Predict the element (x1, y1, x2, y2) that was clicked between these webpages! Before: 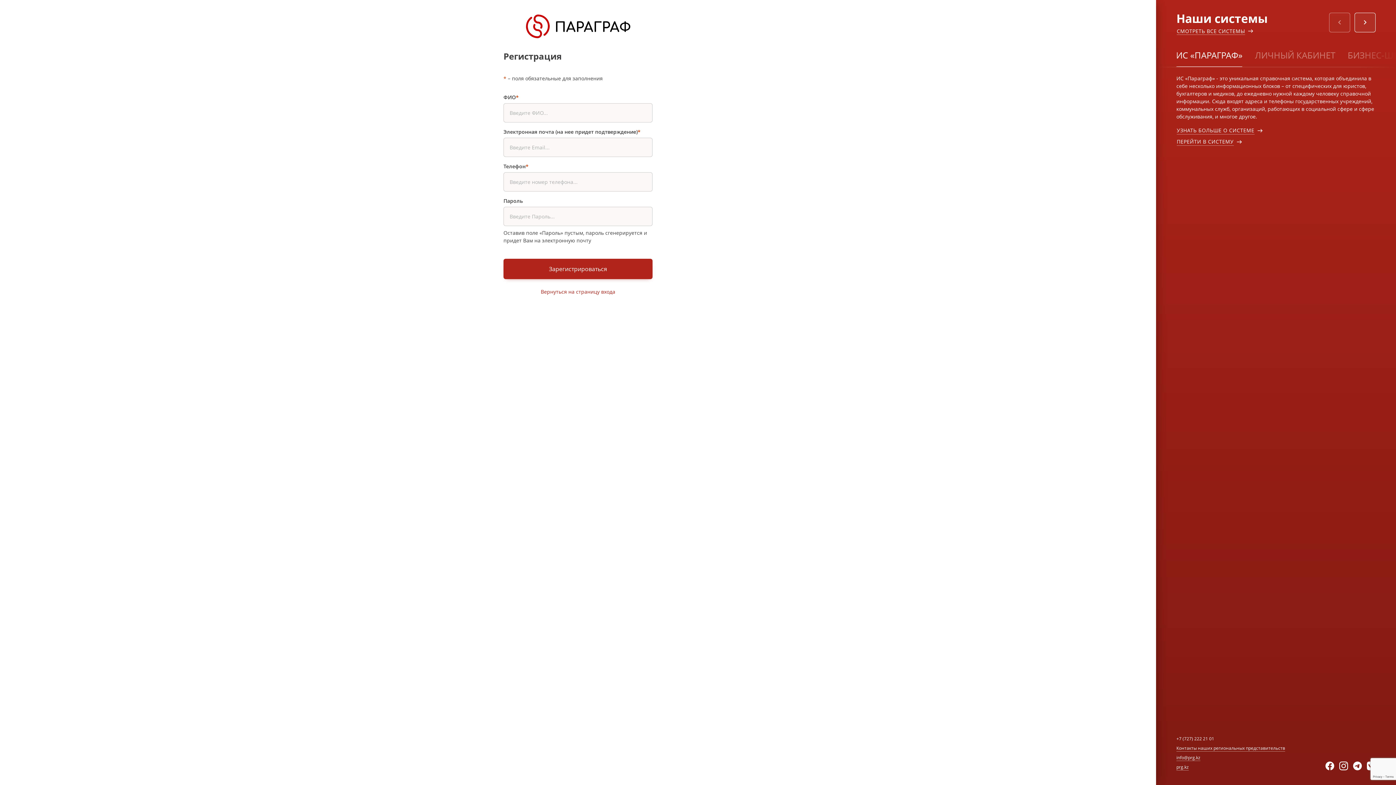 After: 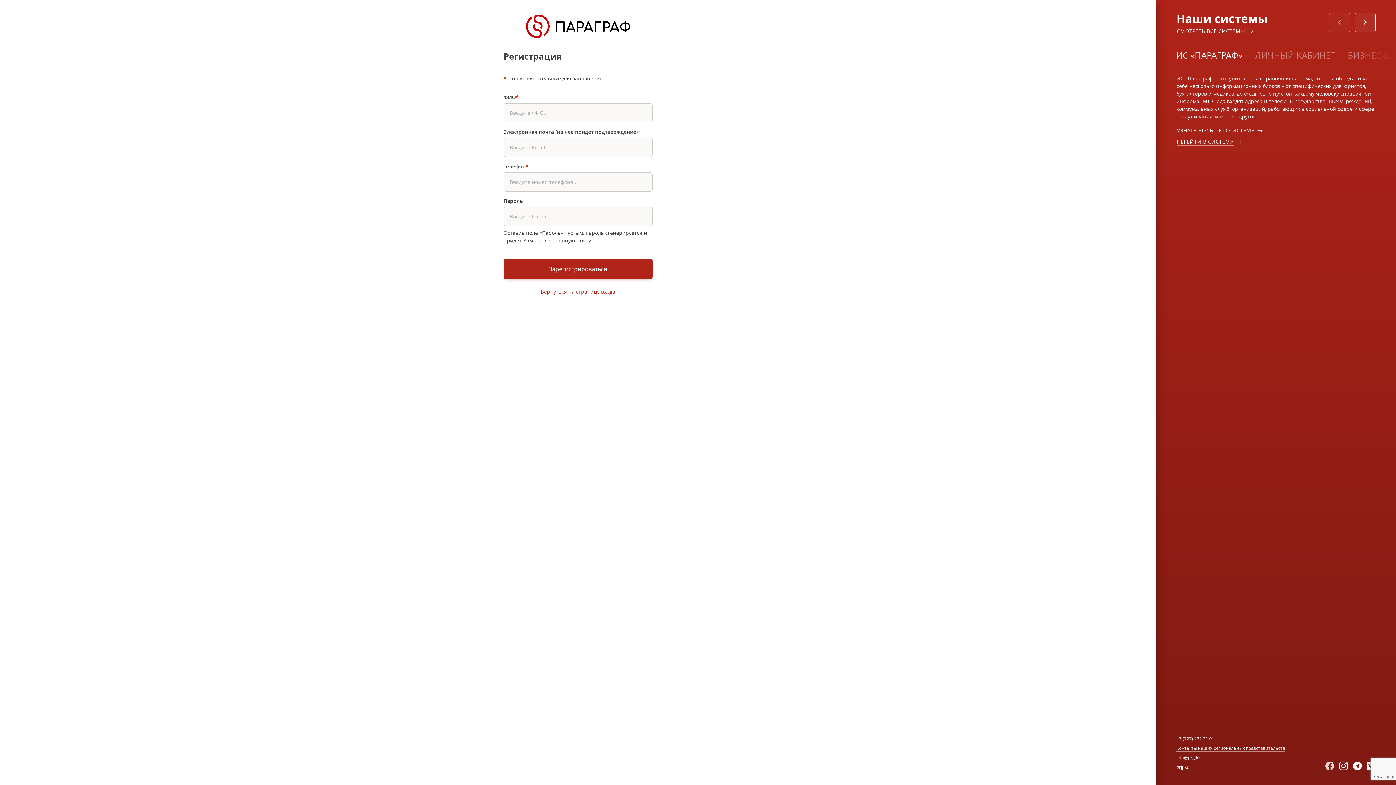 Action: bbox: (1325, 762, 1339, 770)